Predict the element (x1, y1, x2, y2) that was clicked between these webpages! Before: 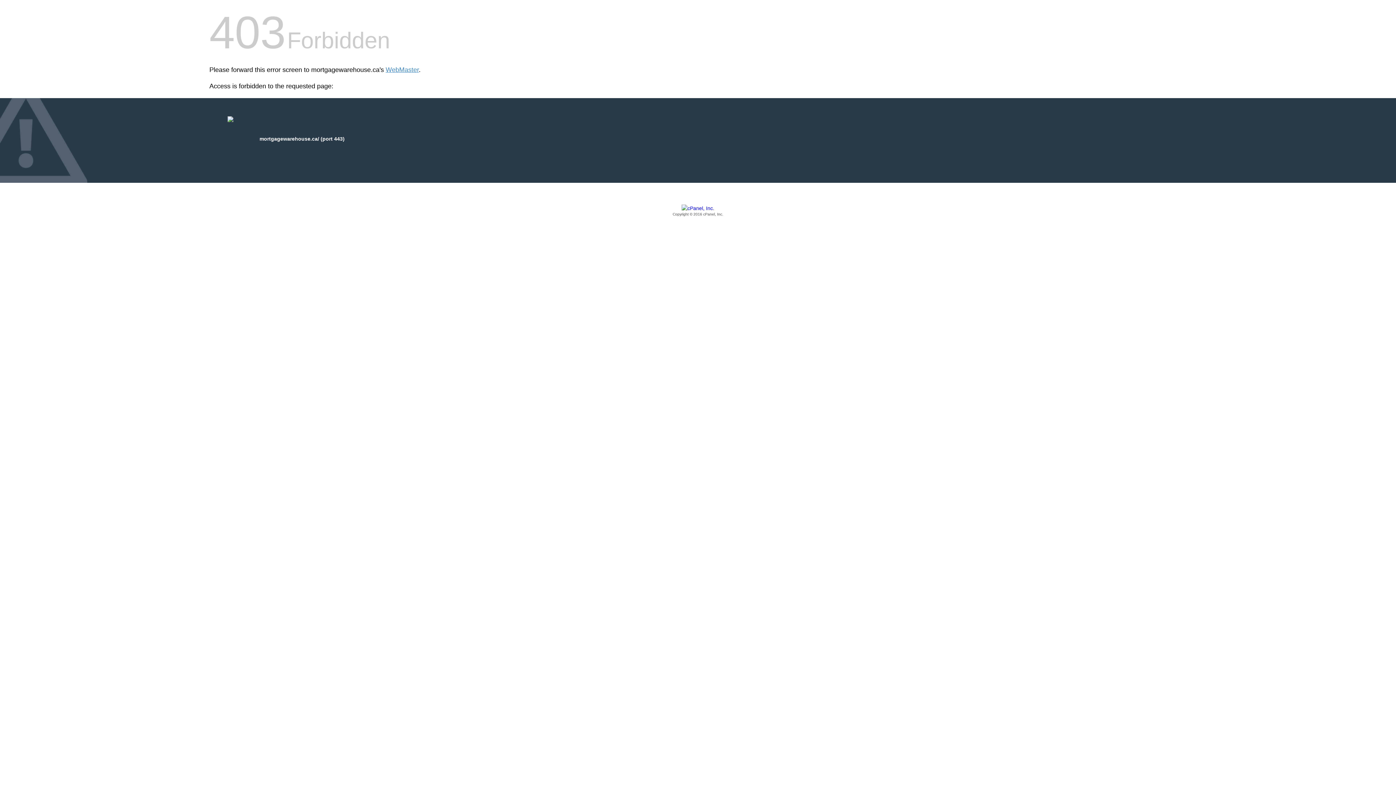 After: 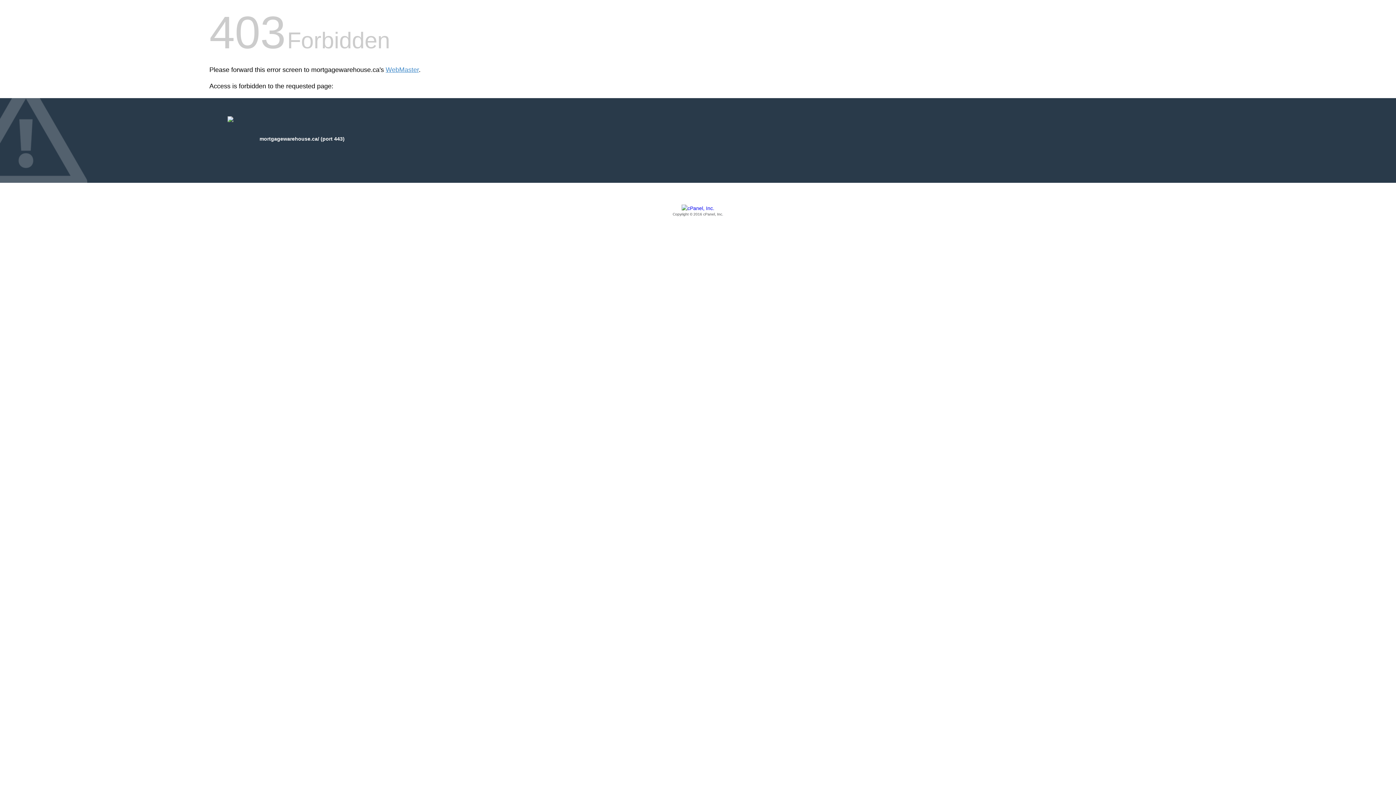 Action: label: Copyright © 2016 cPanel, Inc. bbox: (209, 205, 1186, 217)